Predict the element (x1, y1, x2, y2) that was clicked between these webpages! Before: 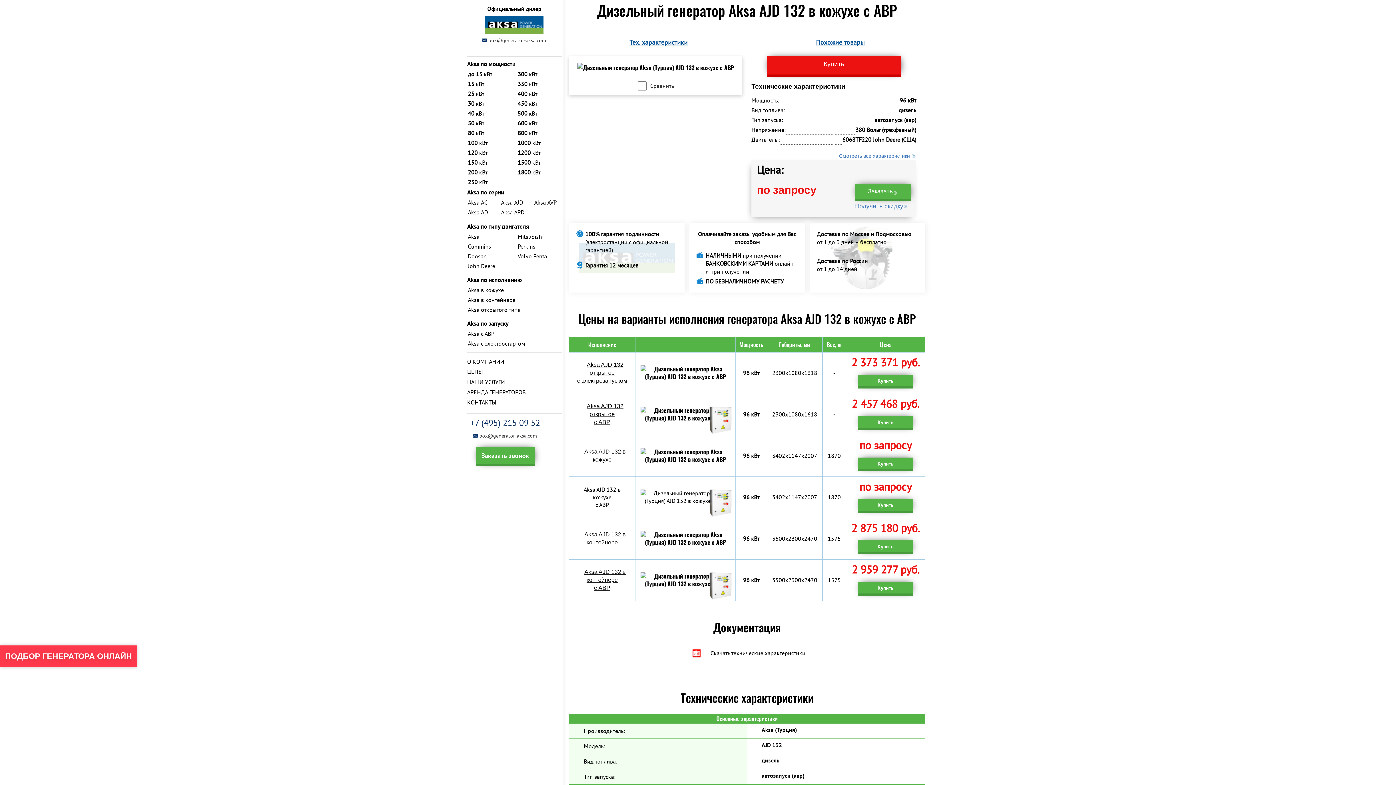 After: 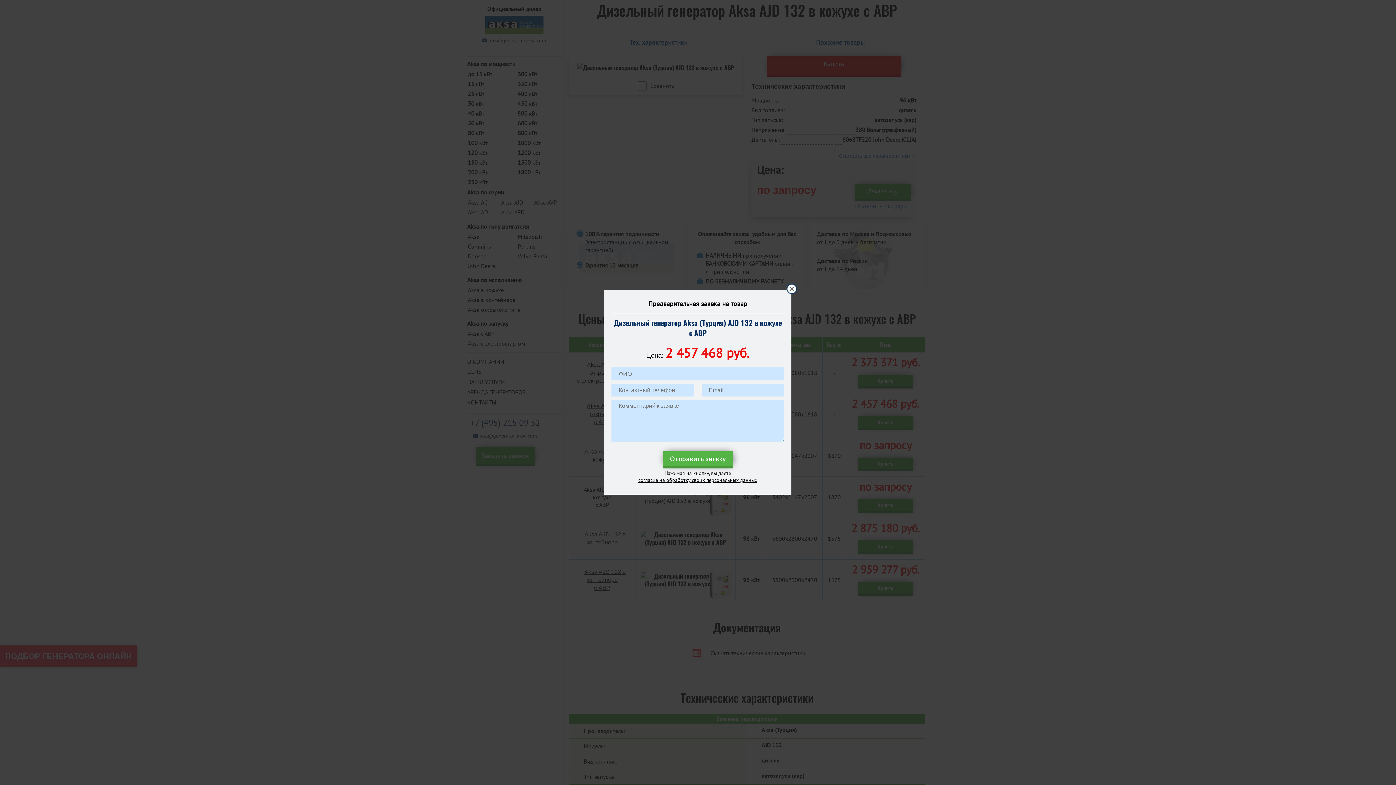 Action: bbox: (858, 416, 913, 428) label: Купить